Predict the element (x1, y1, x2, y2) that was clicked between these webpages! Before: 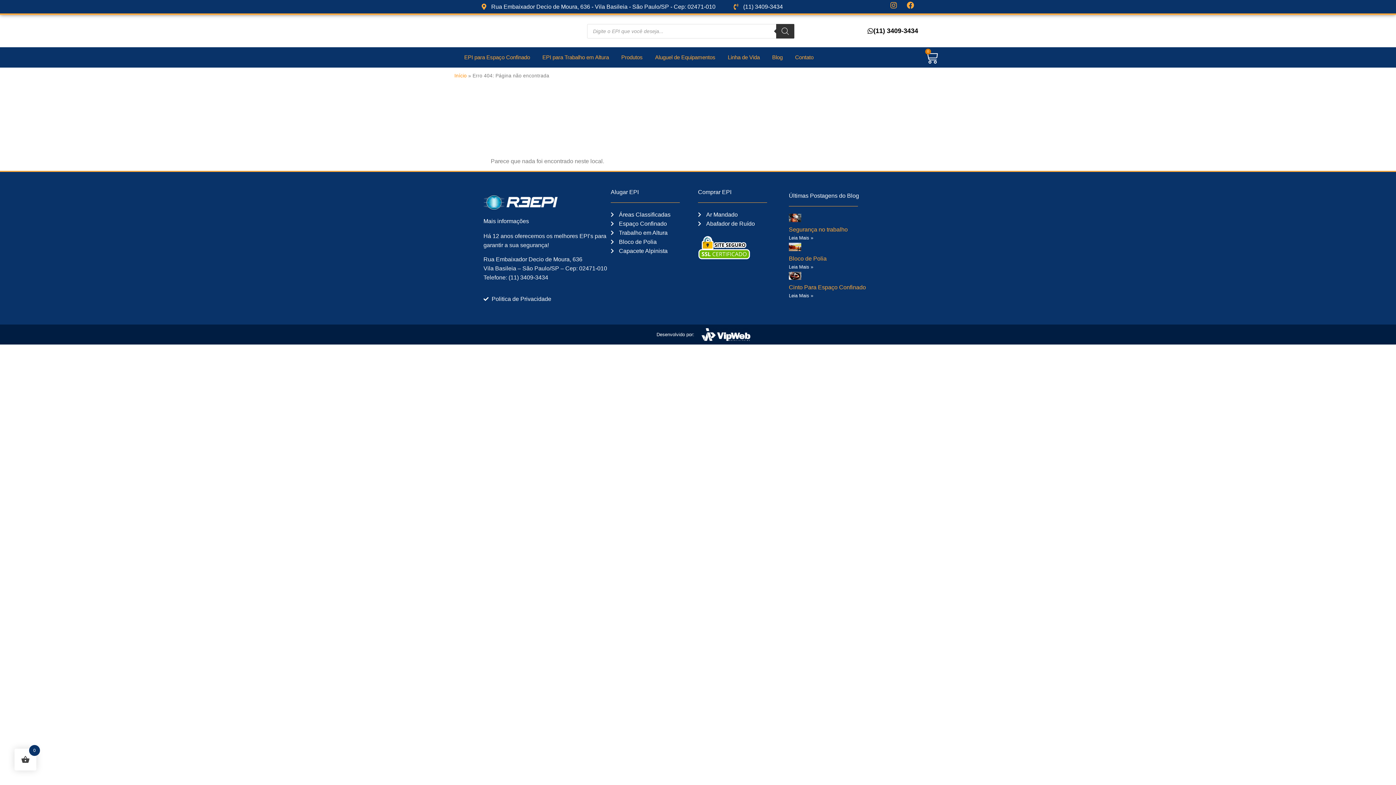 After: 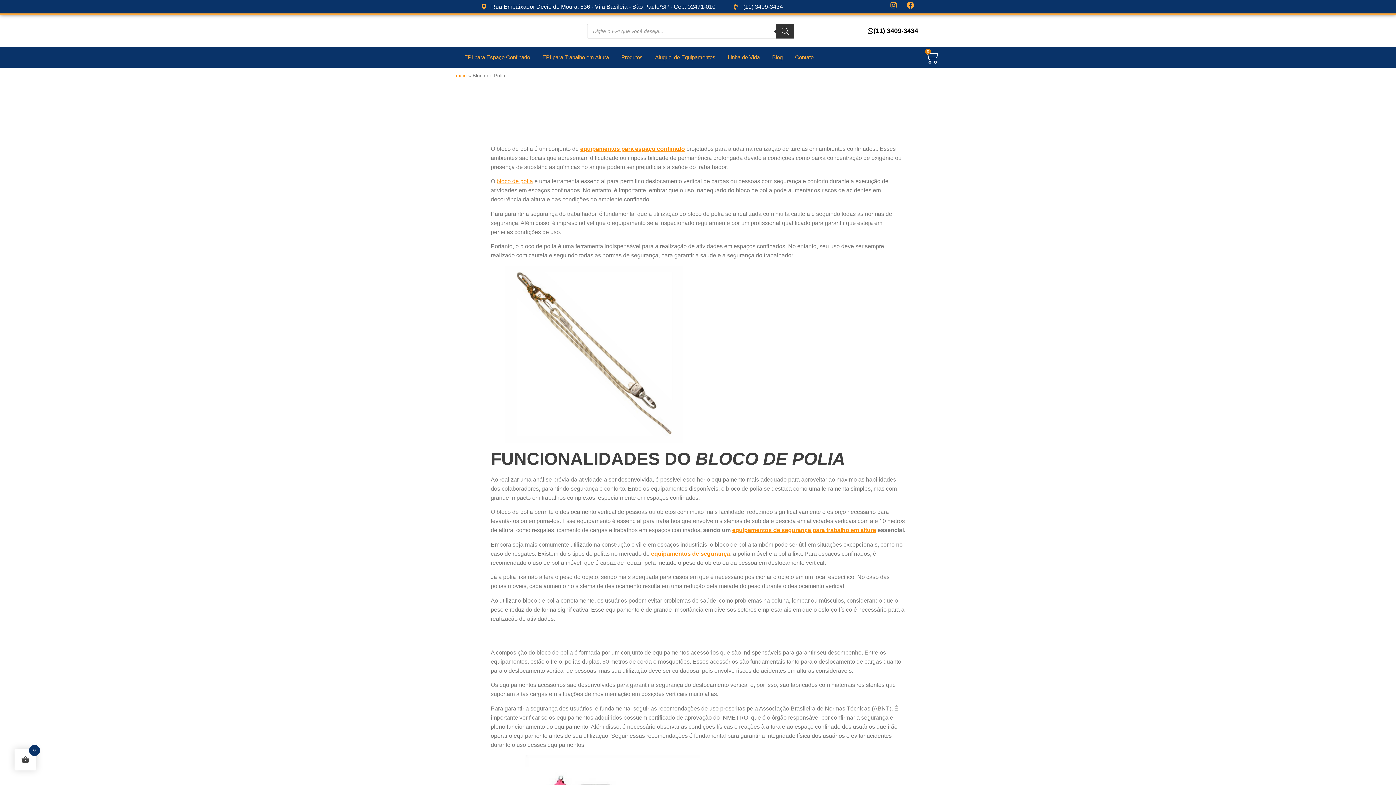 Action: bbox: (789, 255, 826, 261) label: Bloco de Polia